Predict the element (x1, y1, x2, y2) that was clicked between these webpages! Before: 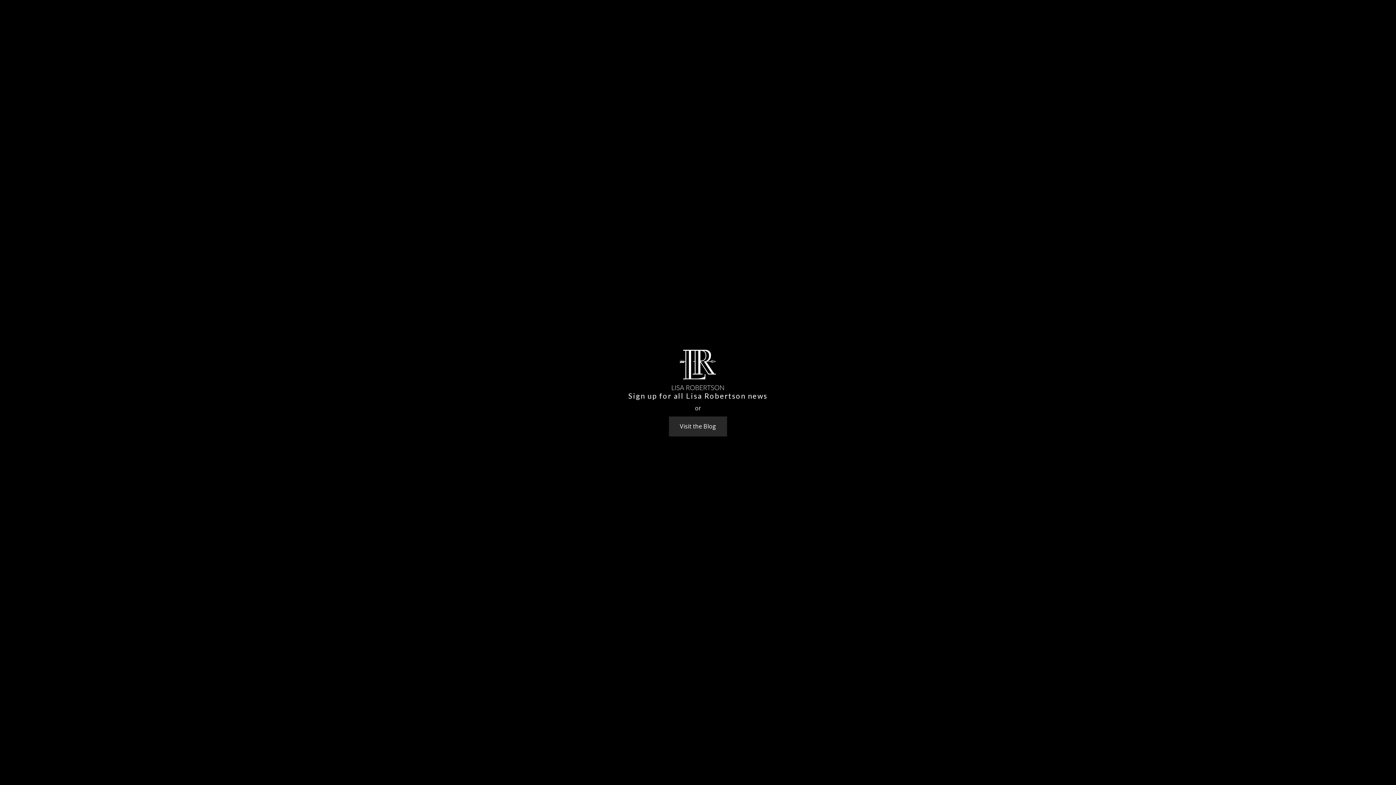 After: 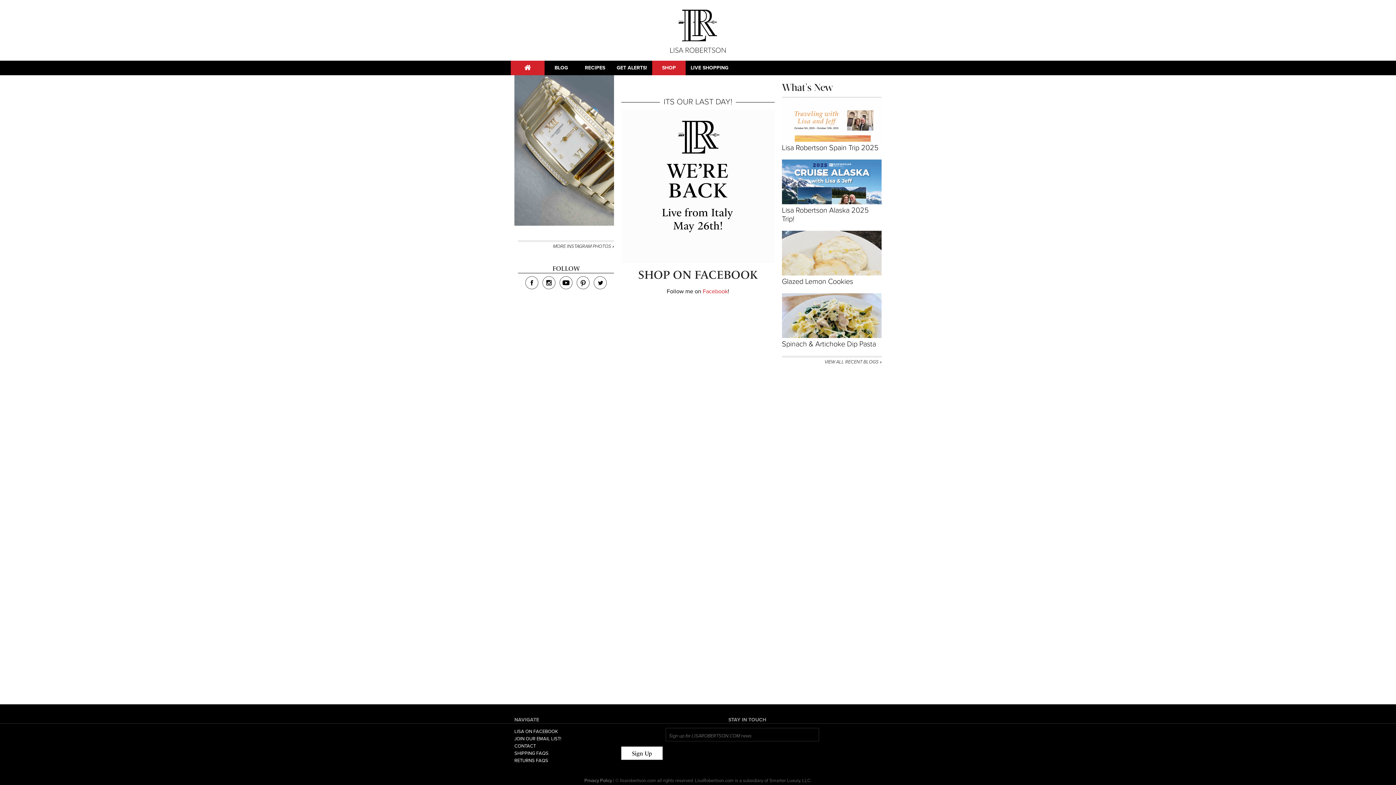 Action: label: Visit the Blog bbox: (669, 416, 727, 436)